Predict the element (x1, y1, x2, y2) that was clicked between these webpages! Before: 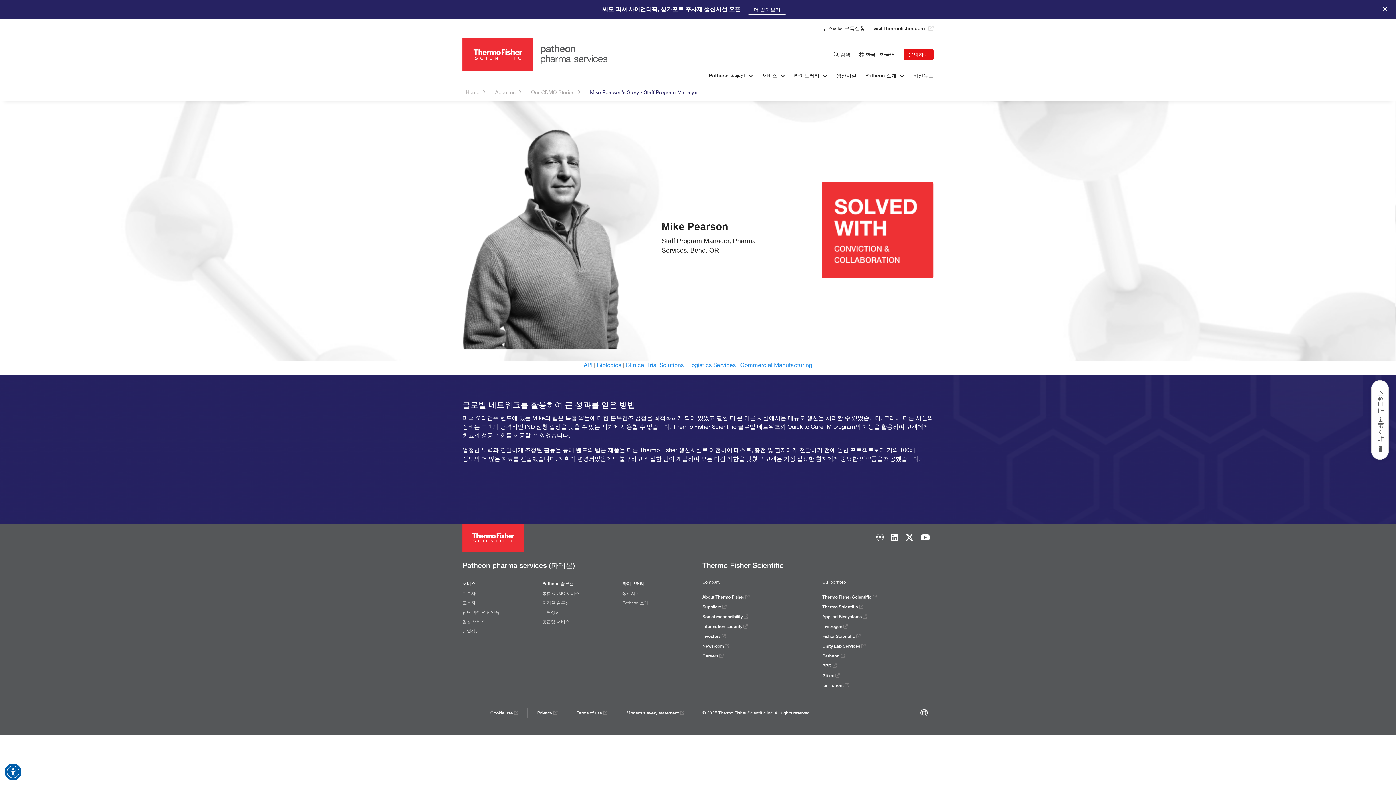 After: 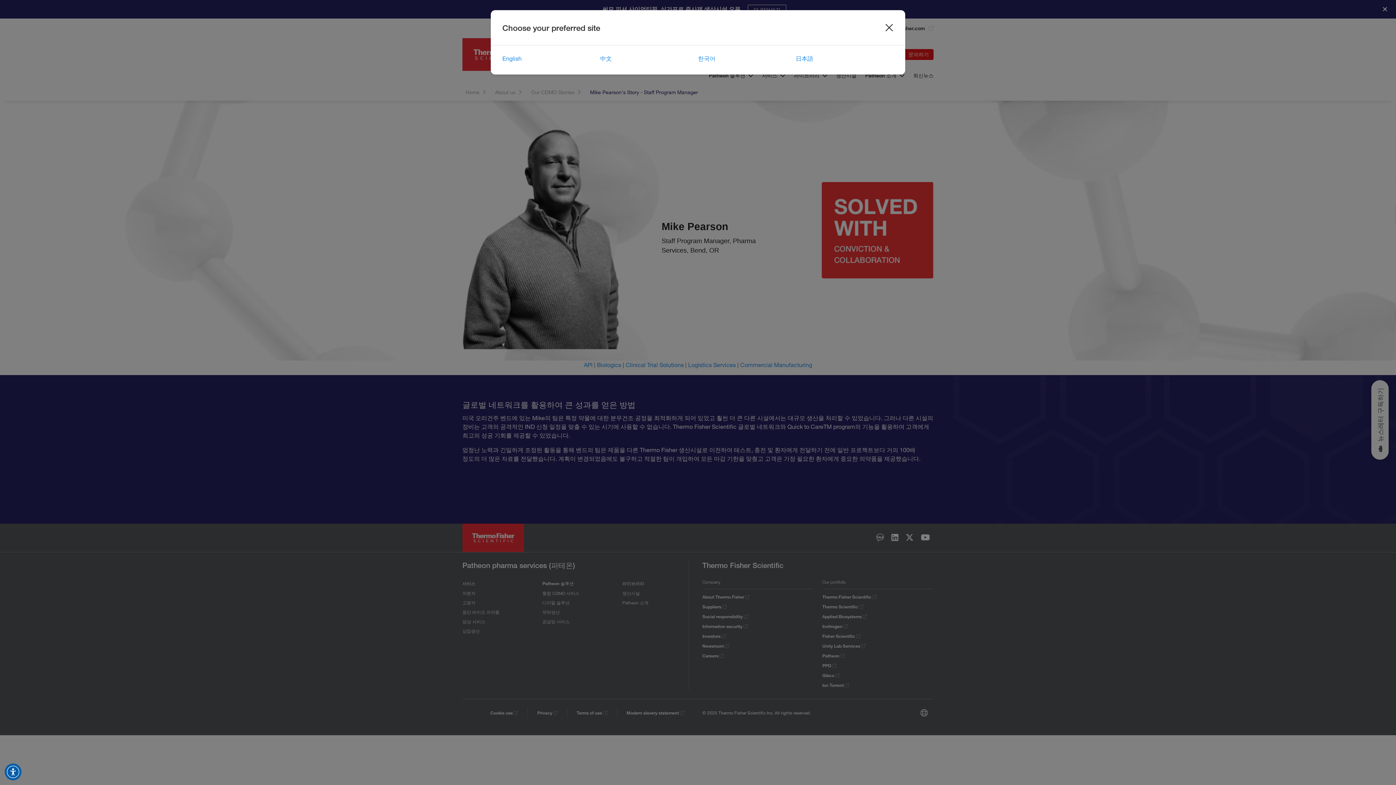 Action: bbox: (918, 709, 933, 717)